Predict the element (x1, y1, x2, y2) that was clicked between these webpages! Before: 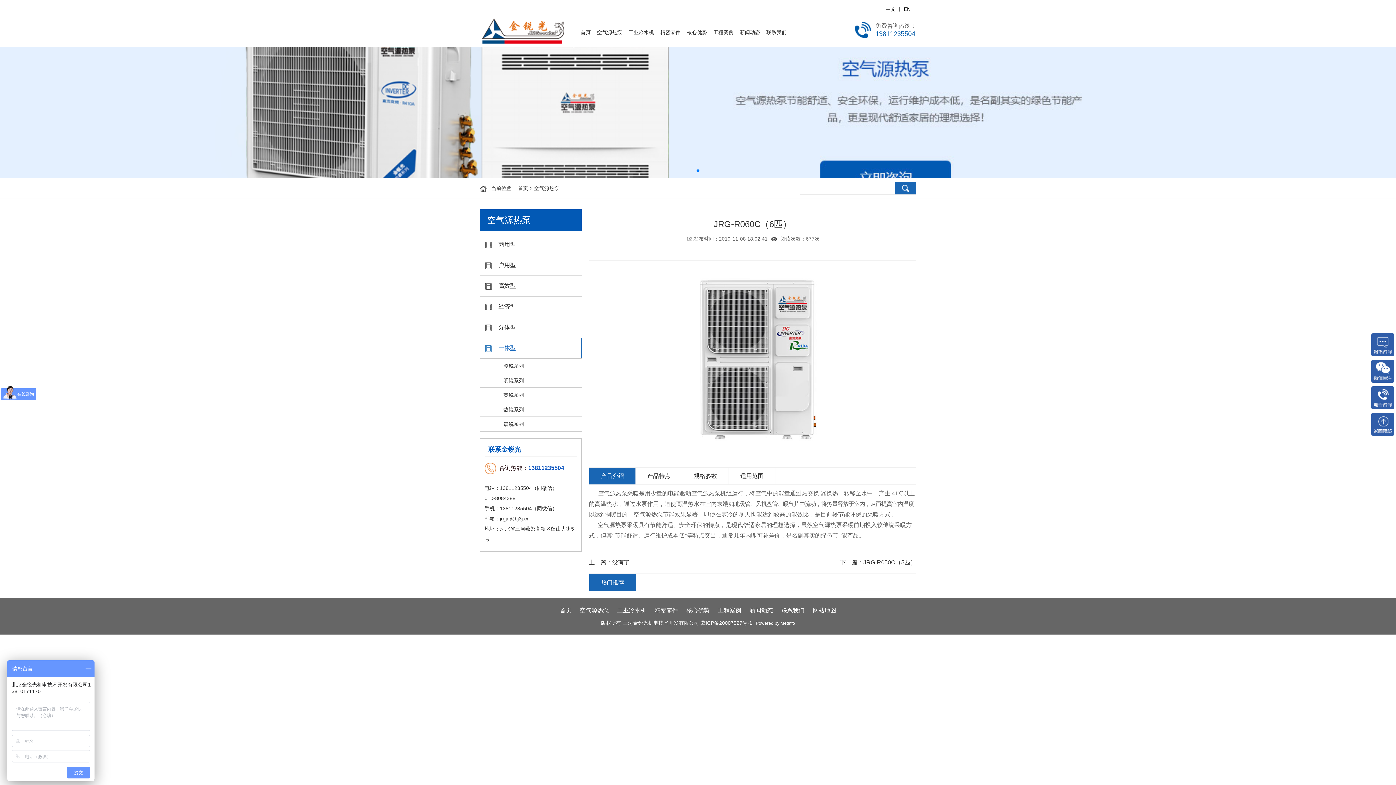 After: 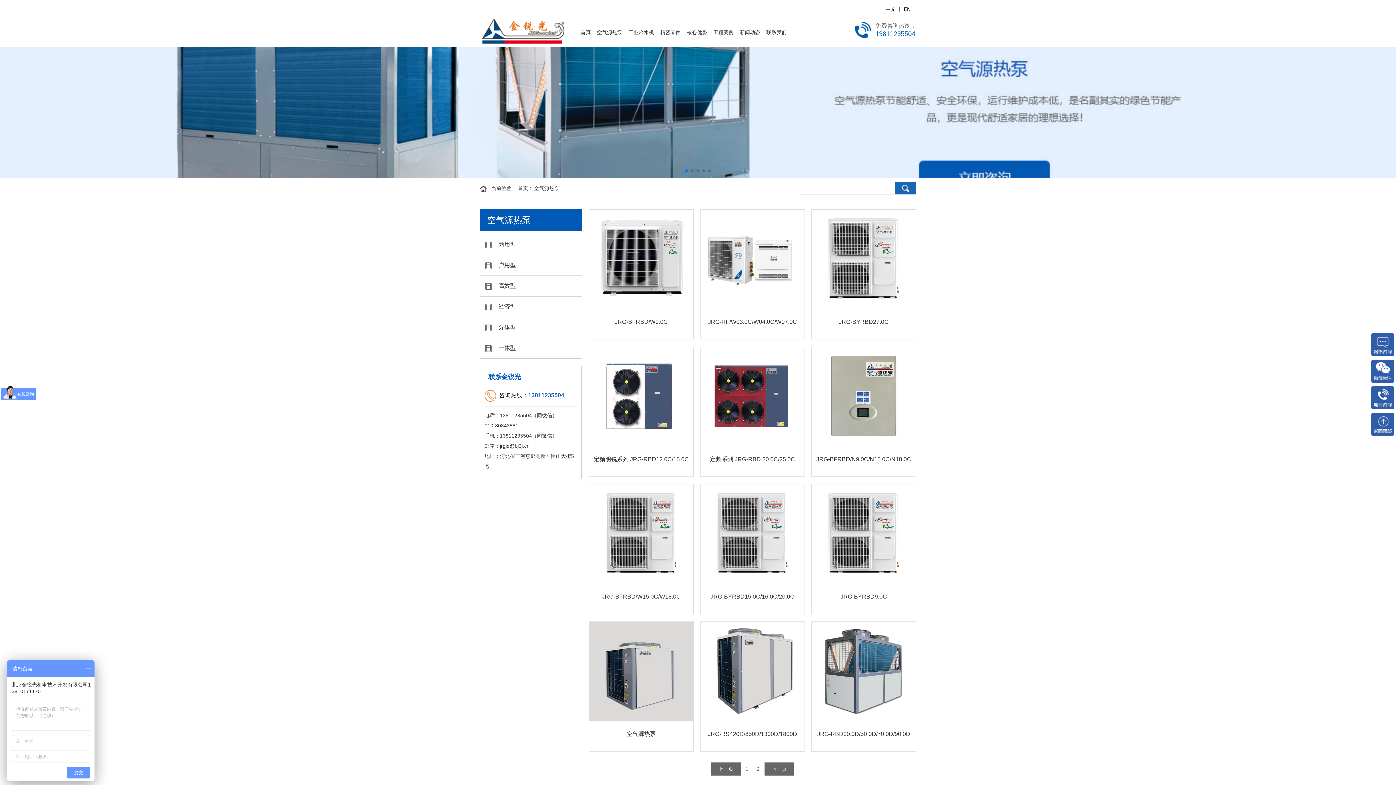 Action: bbox: (597, 25, 622, 39) label: 空气源热泵